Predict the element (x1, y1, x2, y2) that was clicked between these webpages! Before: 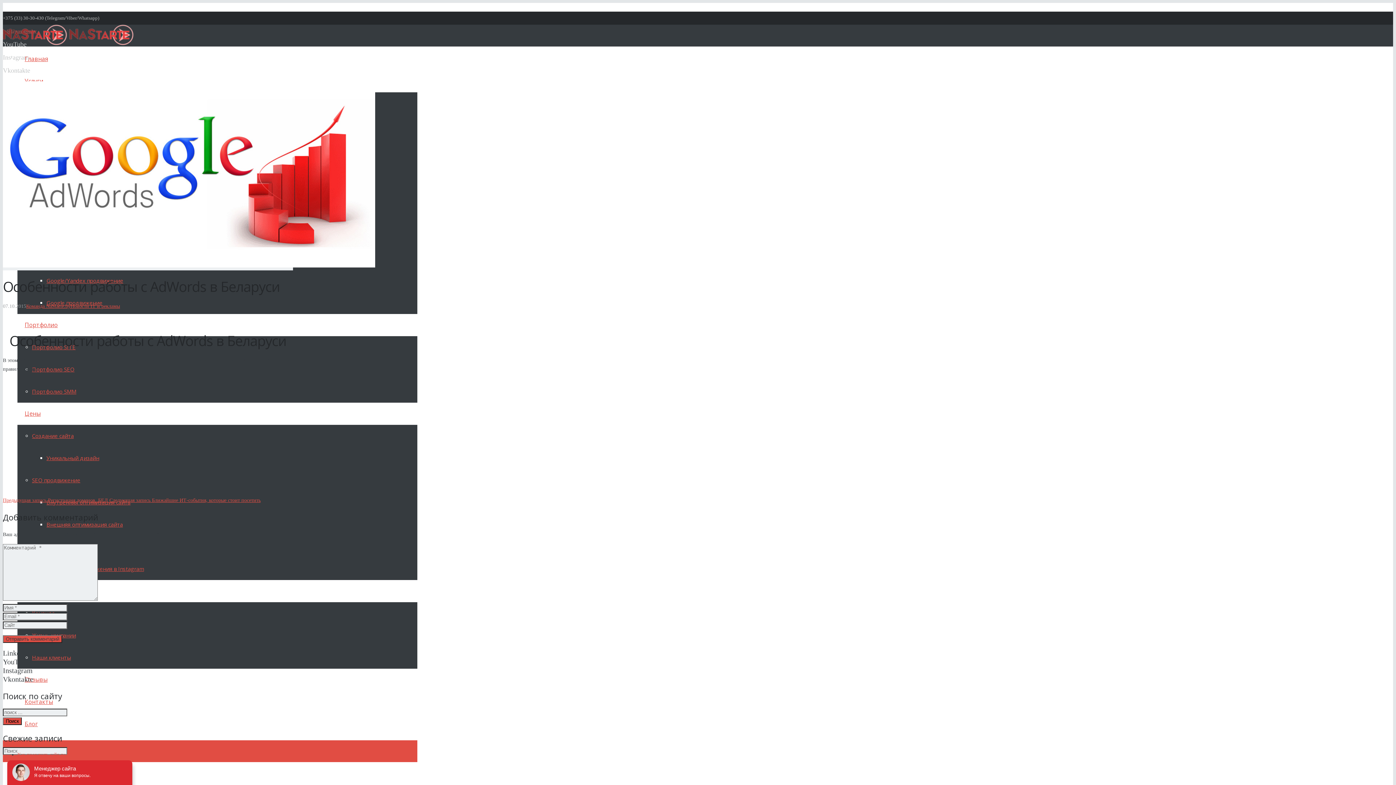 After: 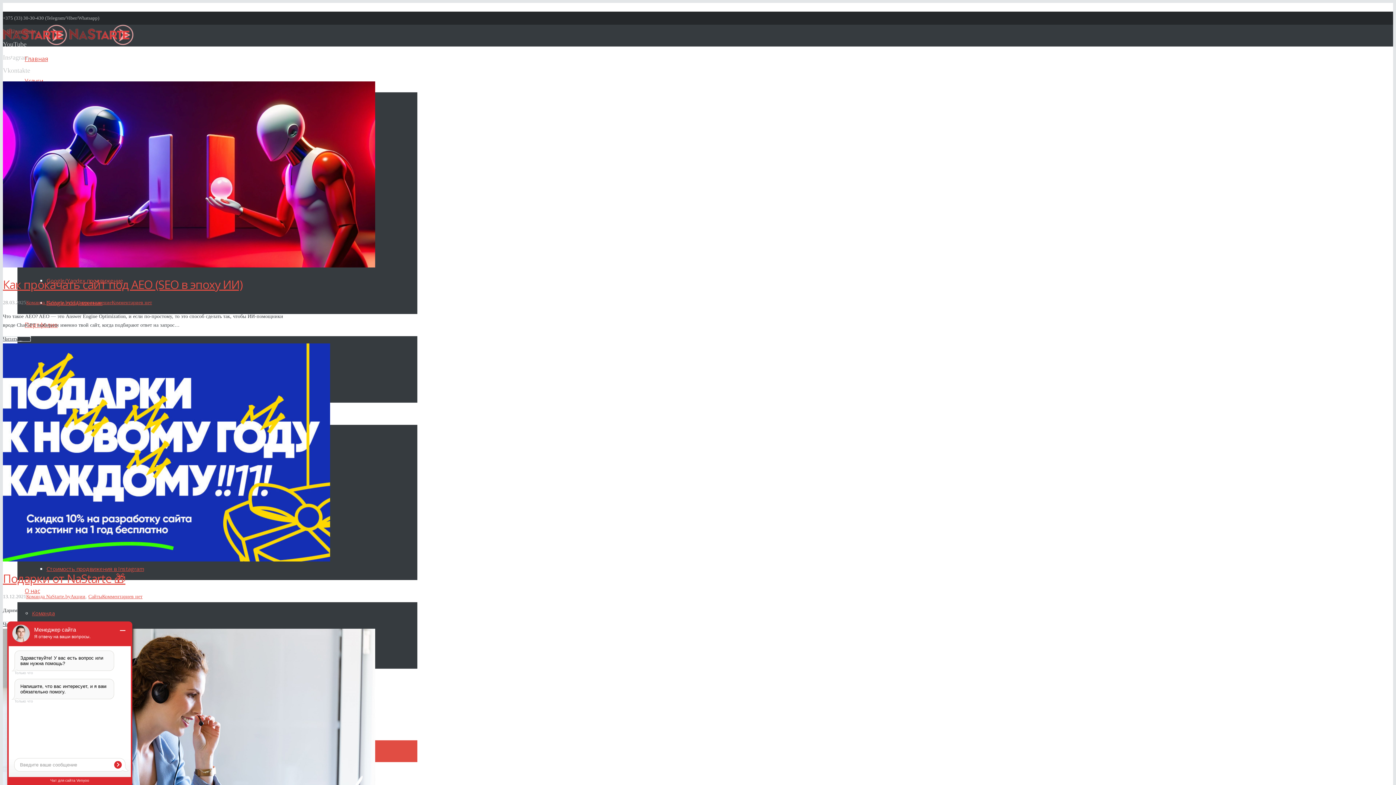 Action: label: Блог bbox: (17, 720, 45, 728)